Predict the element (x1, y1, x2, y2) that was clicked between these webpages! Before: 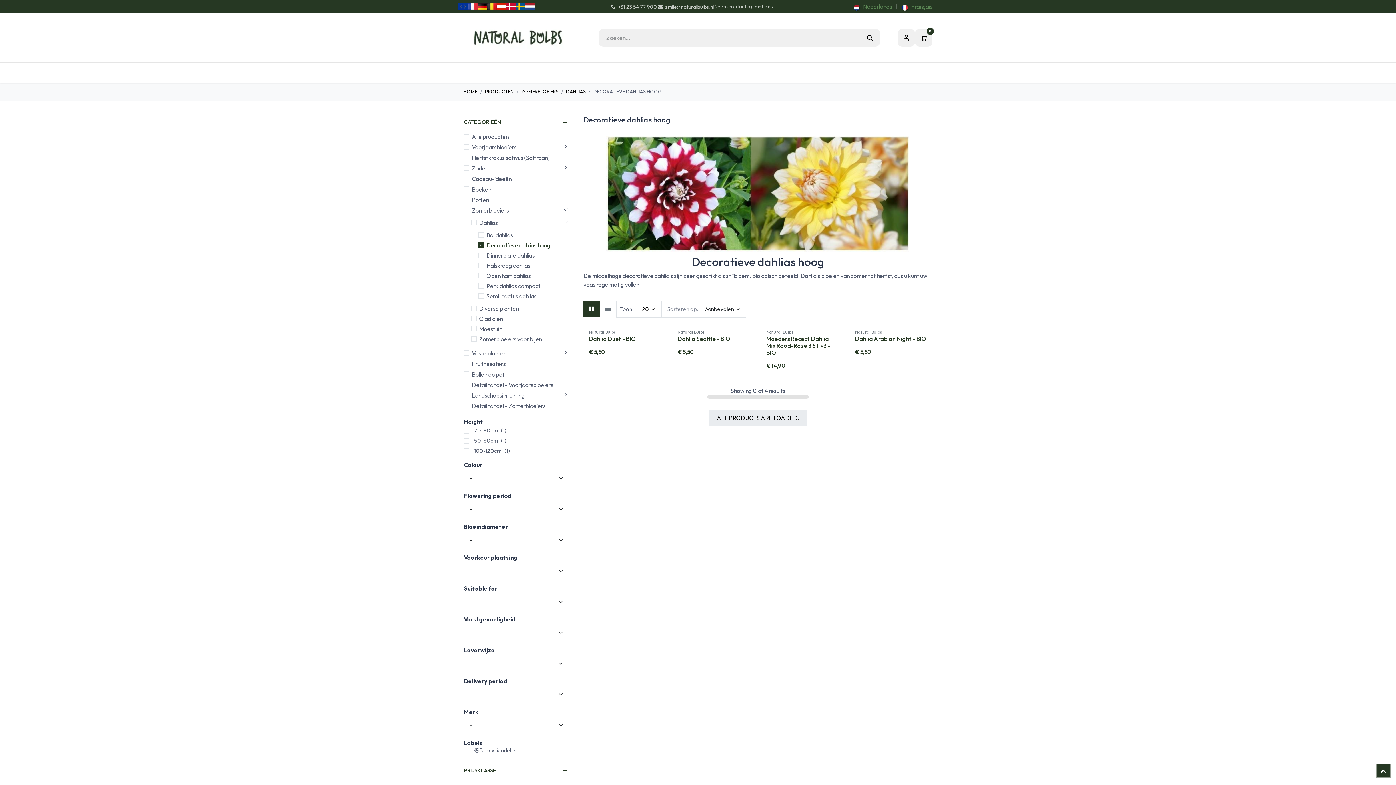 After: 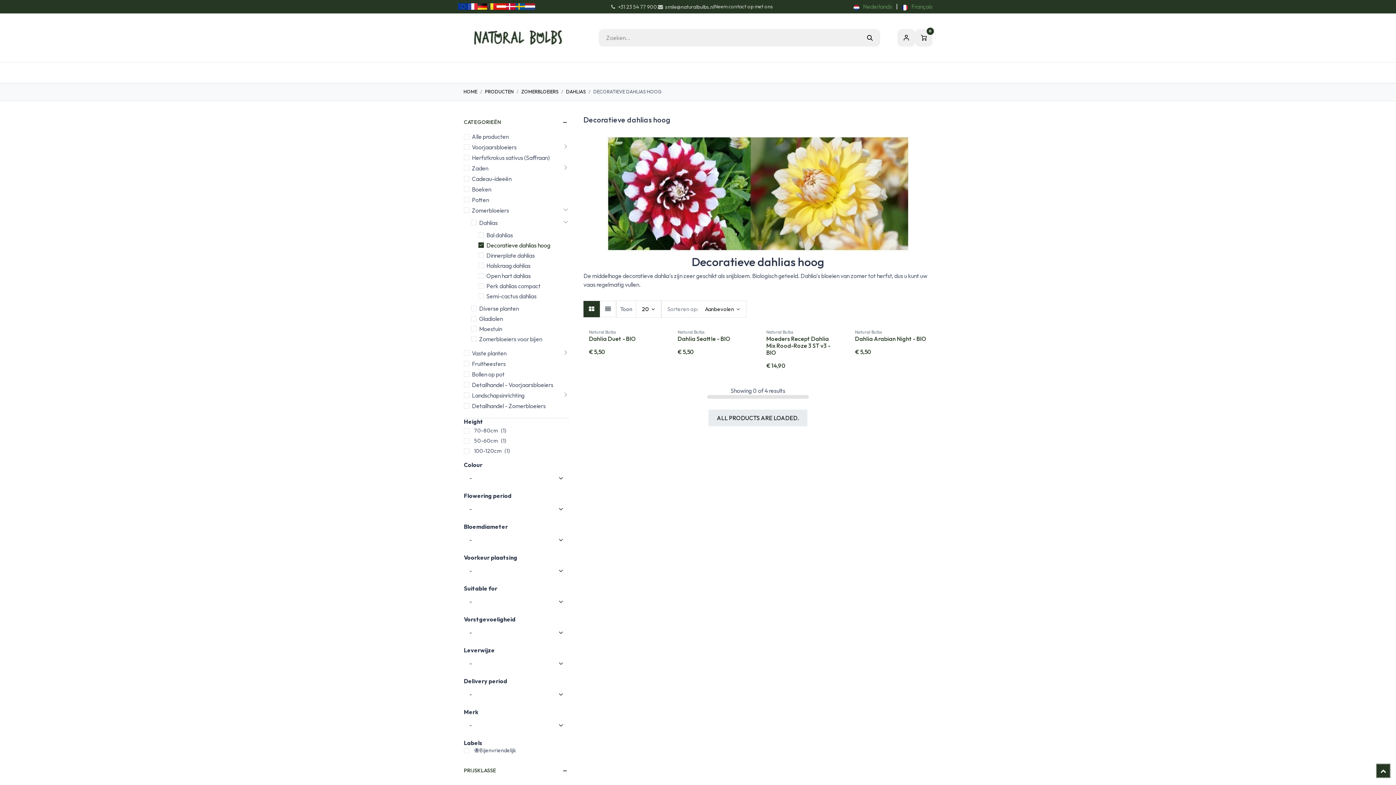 Action: bbox: (562, 163, 569, 171)